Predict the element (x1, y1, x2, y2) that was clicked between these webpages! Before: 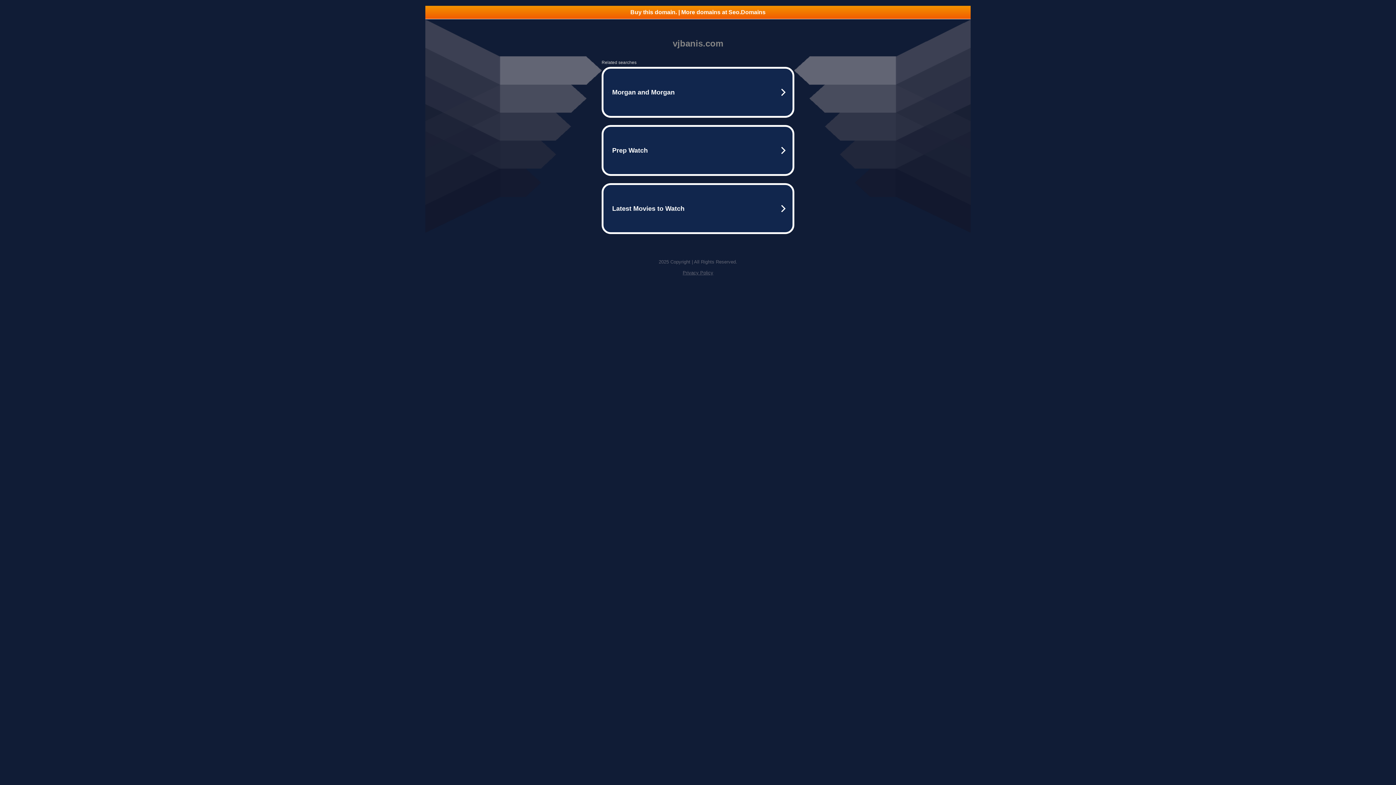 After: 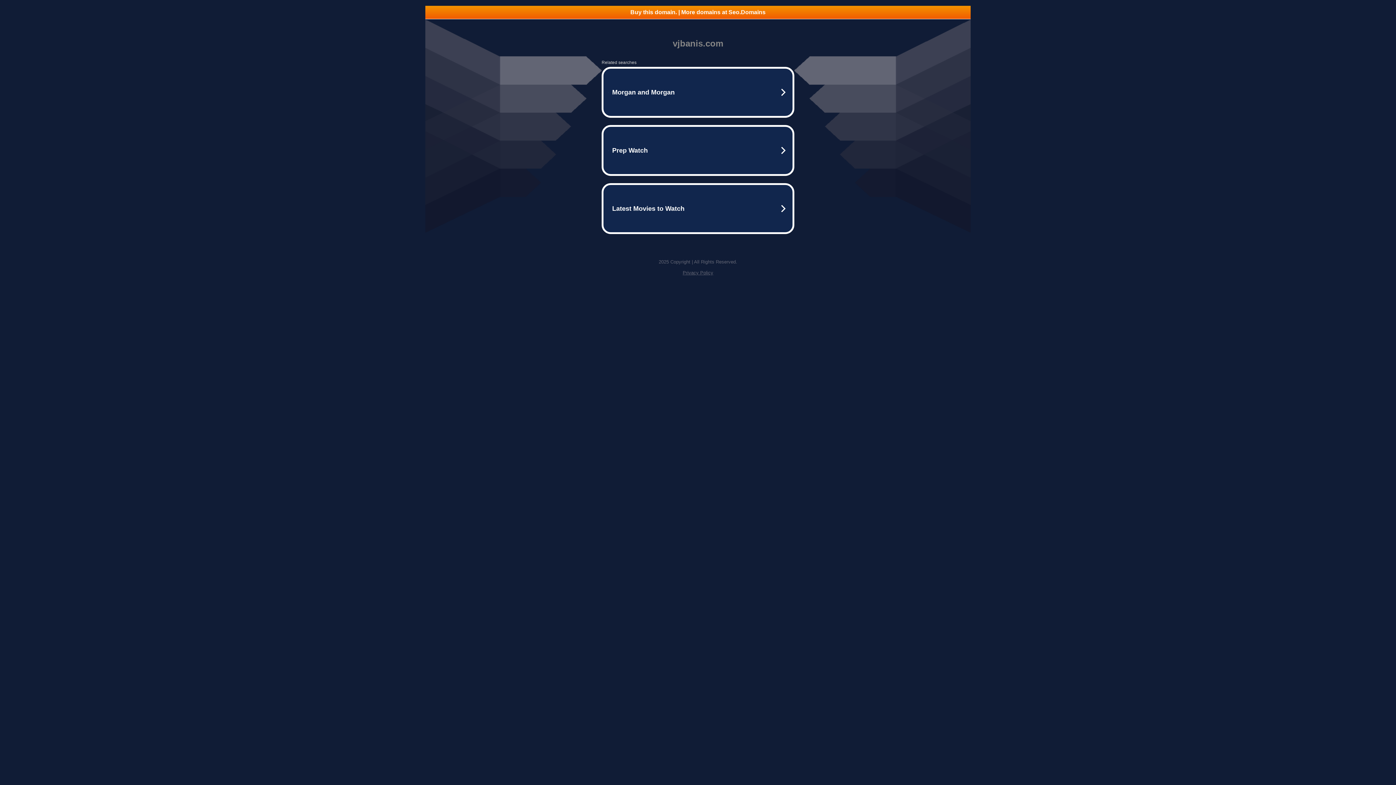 Action: bbox: (682, 270, 713, 275) label: Privacy Policy